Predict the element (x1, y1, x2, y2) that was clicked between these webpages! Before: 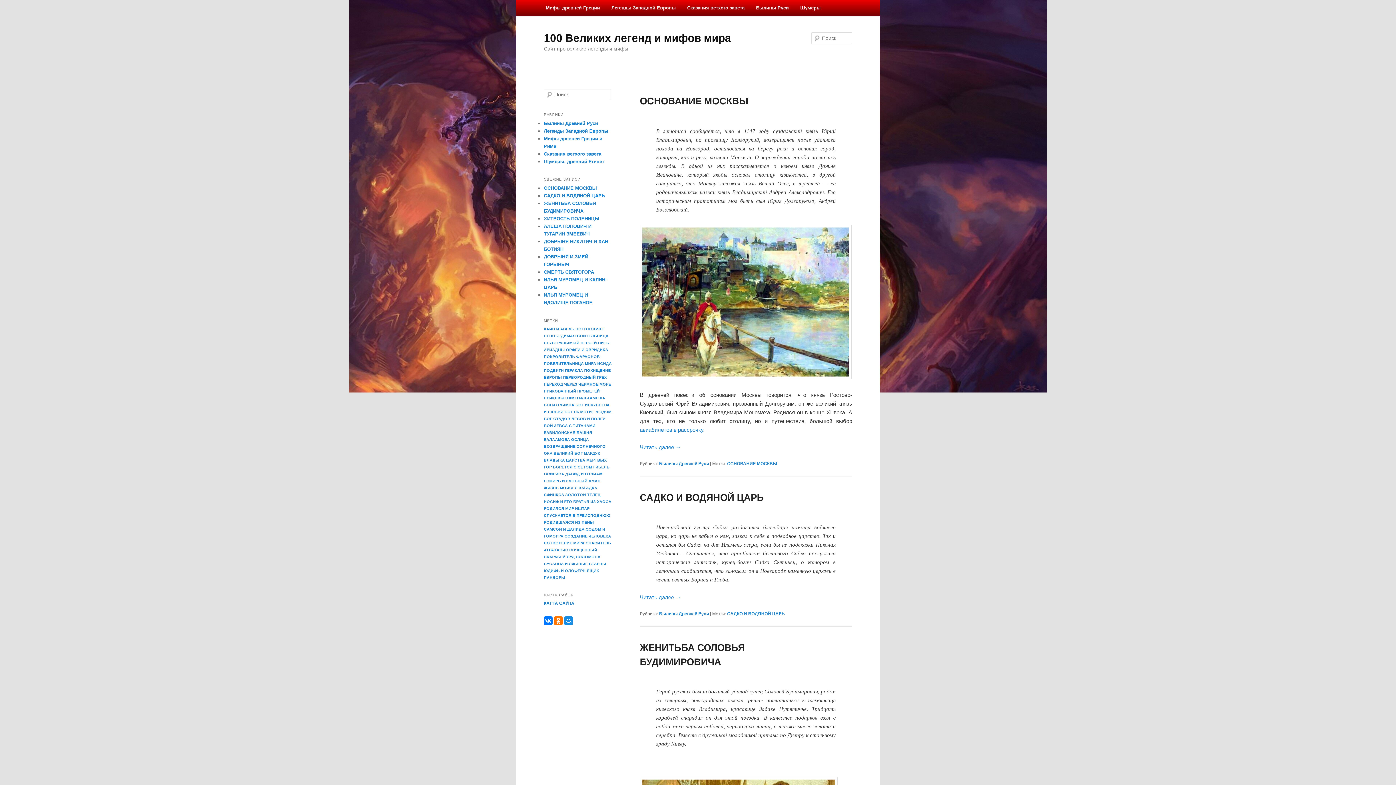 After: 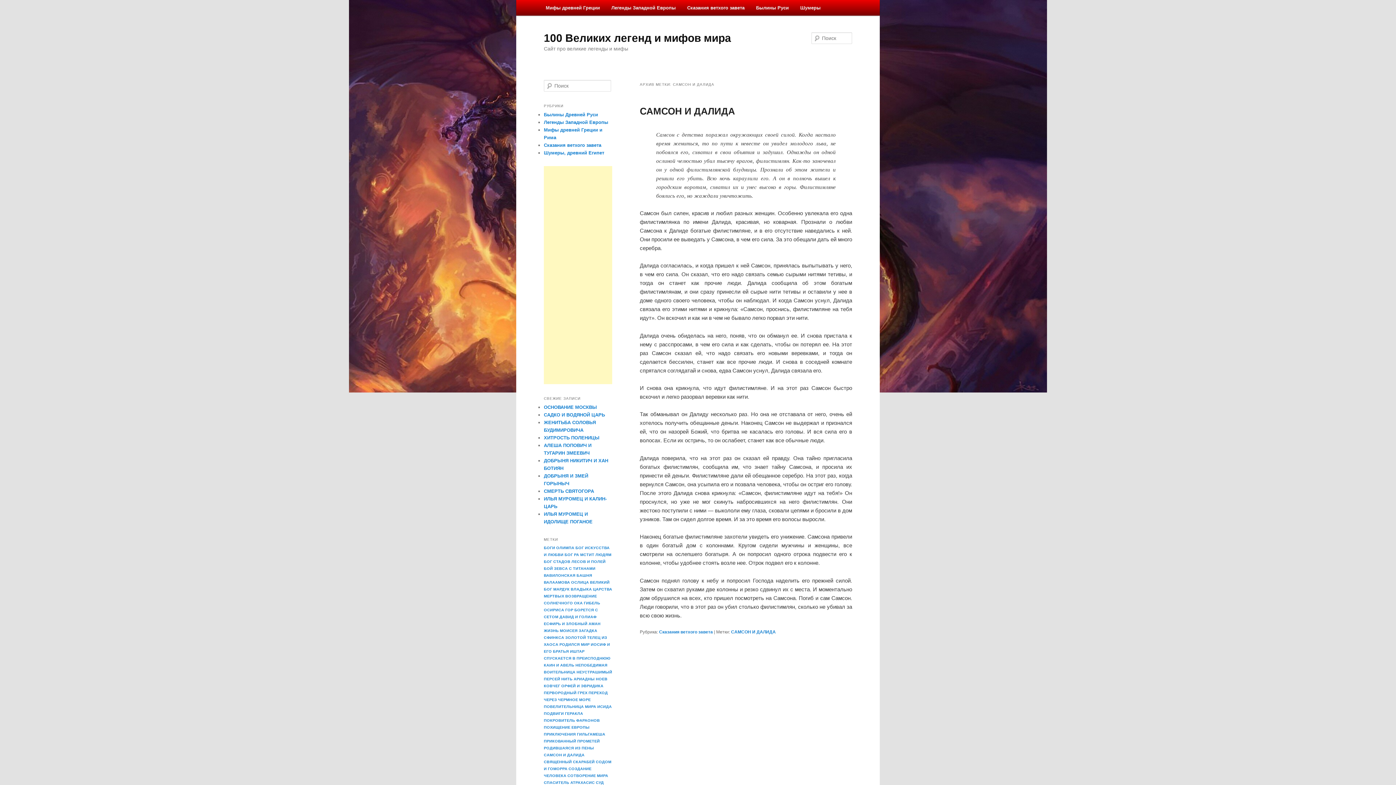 Action: label: САМСОН И ДАЛИДА bbox: (544, 527, 584, 531)